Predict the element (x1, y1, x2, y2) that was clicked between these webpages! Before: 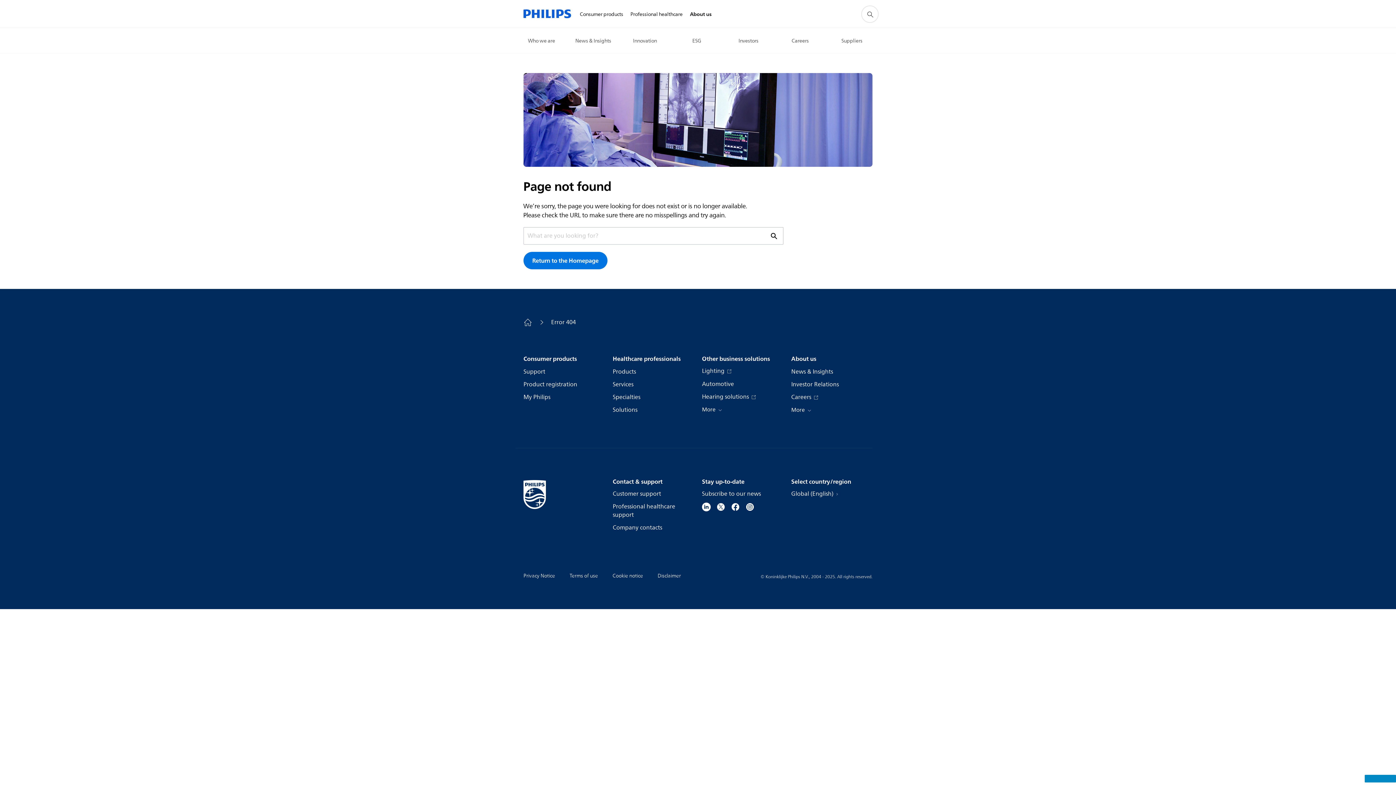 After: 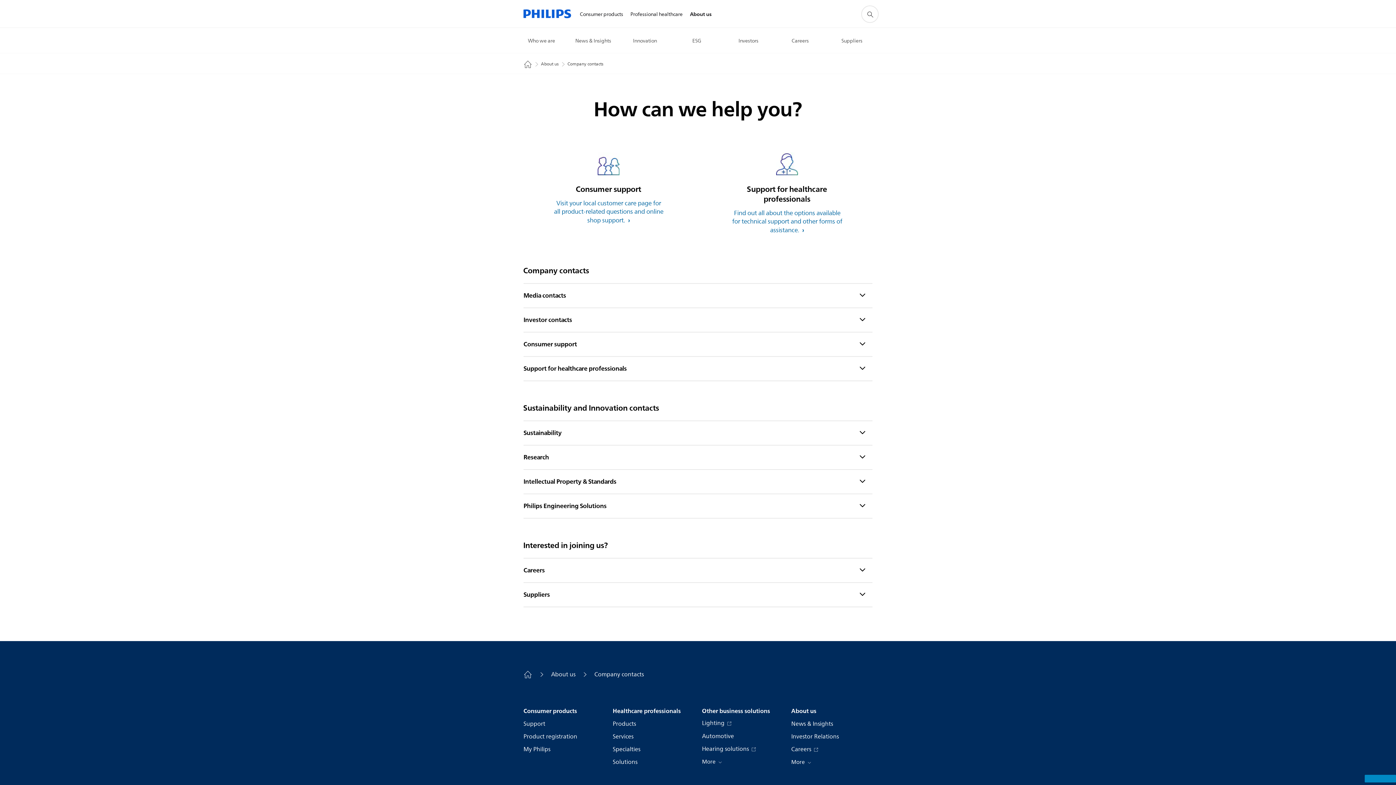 Action: bbox: (612, 524, 662, 532) label: Company contacts